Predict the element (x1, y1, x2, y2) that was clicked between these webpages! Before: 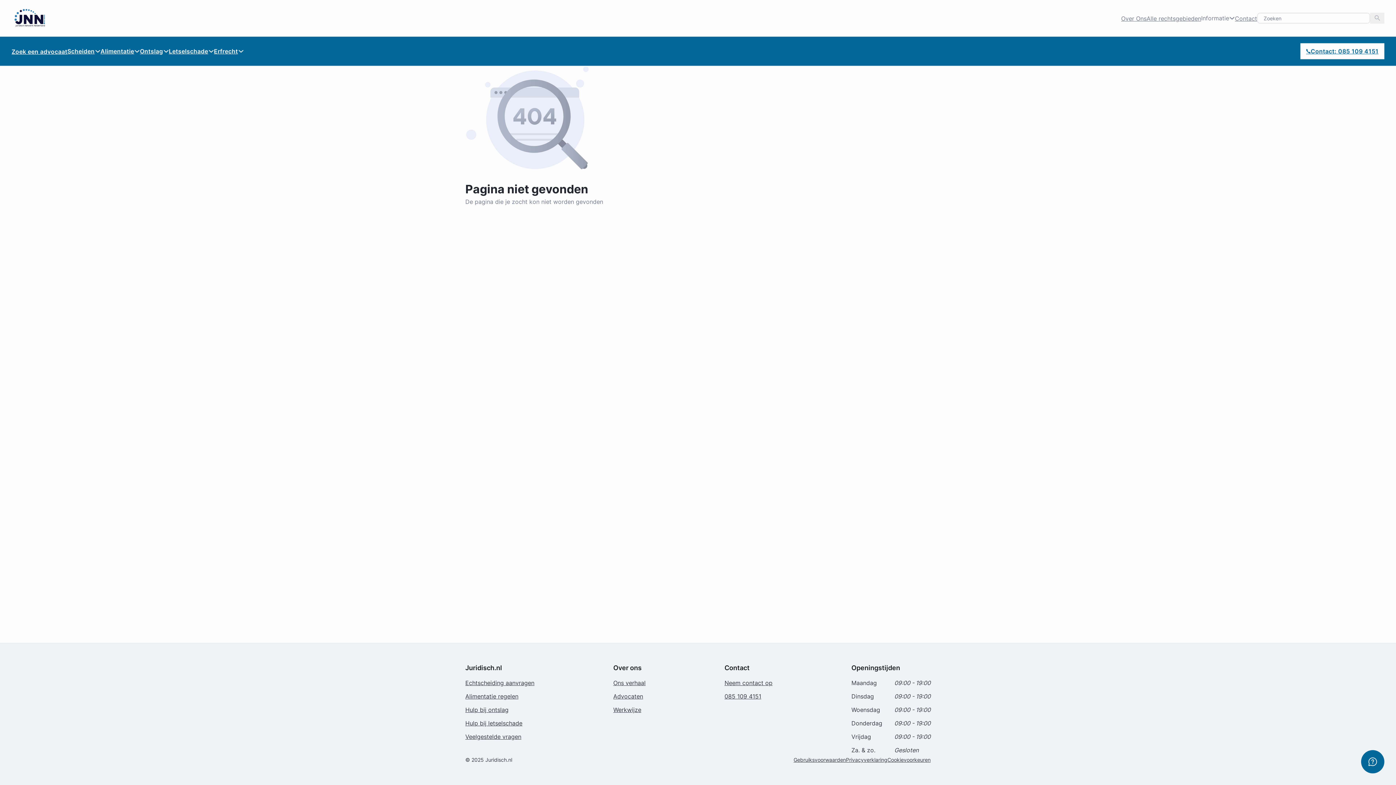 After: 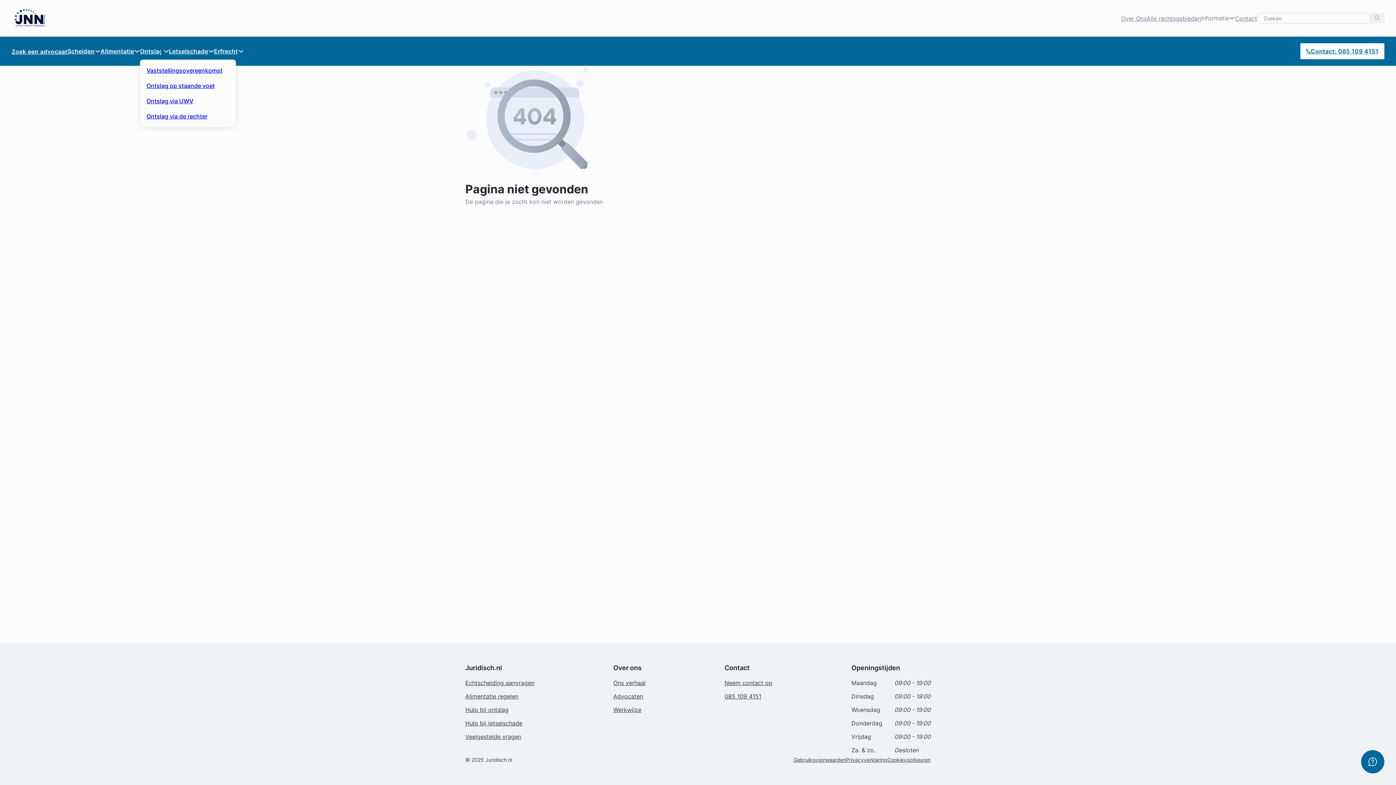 Action: bbox: (163, 48, 168, 54) label: Dropdown omschakelen